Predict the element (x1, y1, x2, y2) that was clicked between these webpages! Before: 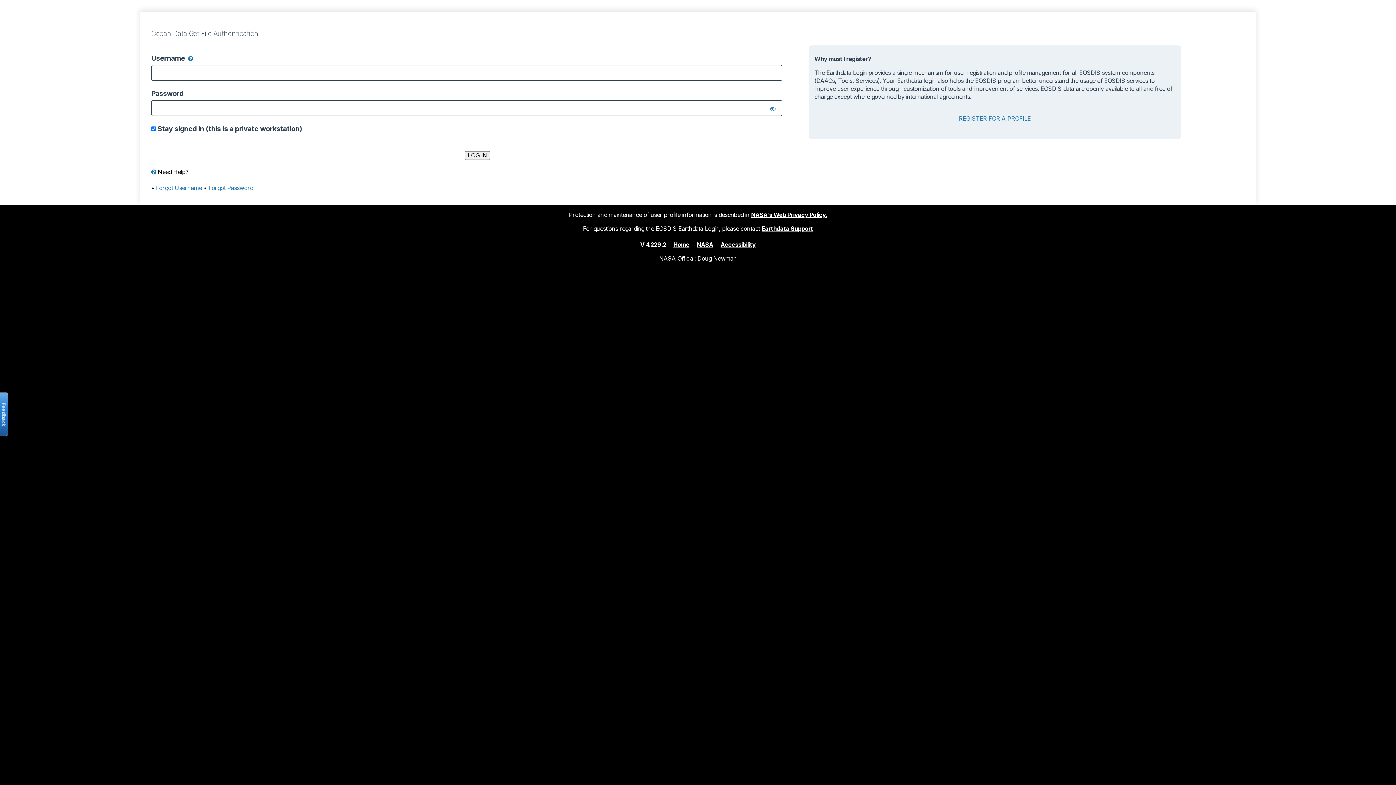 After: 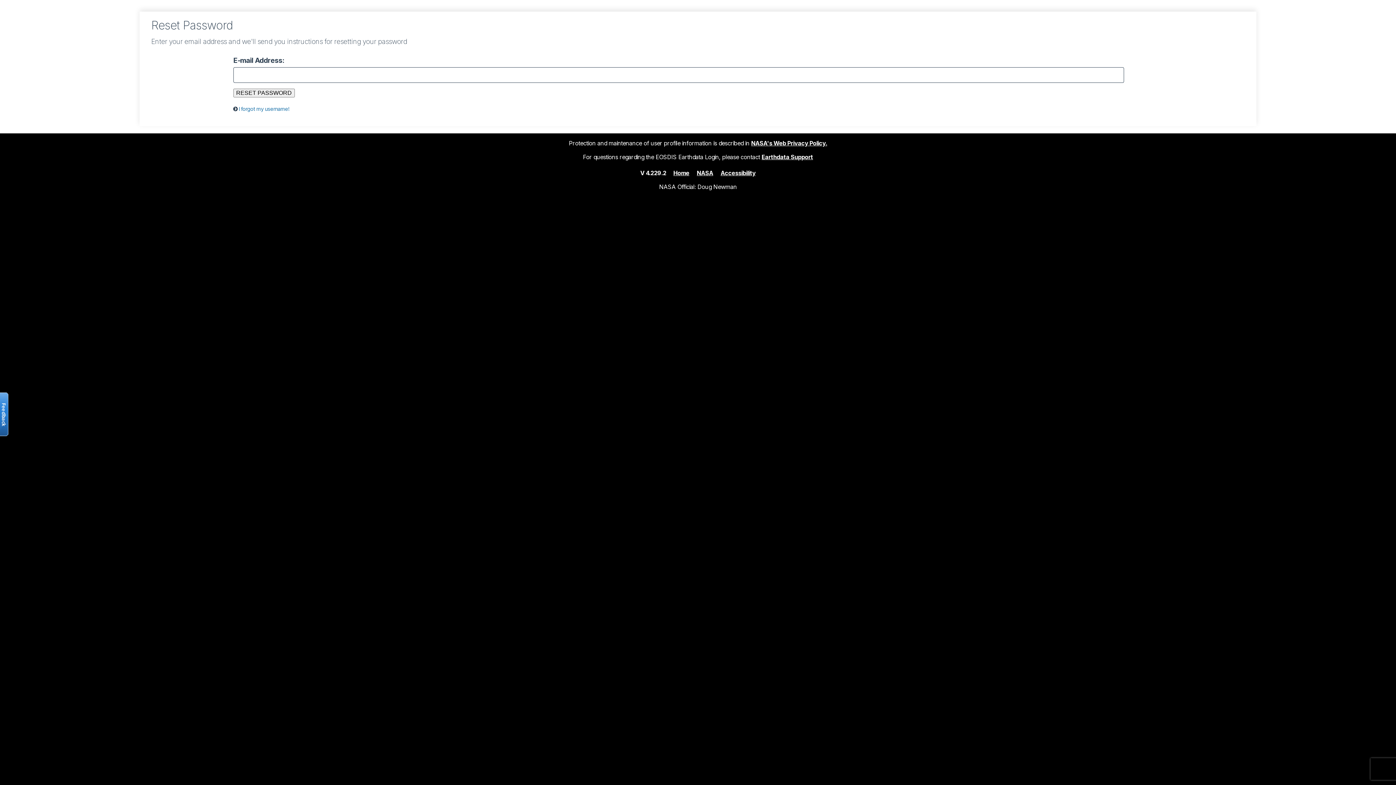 Action: bbox: (208, 184, 253, 191) label: Forgot Password